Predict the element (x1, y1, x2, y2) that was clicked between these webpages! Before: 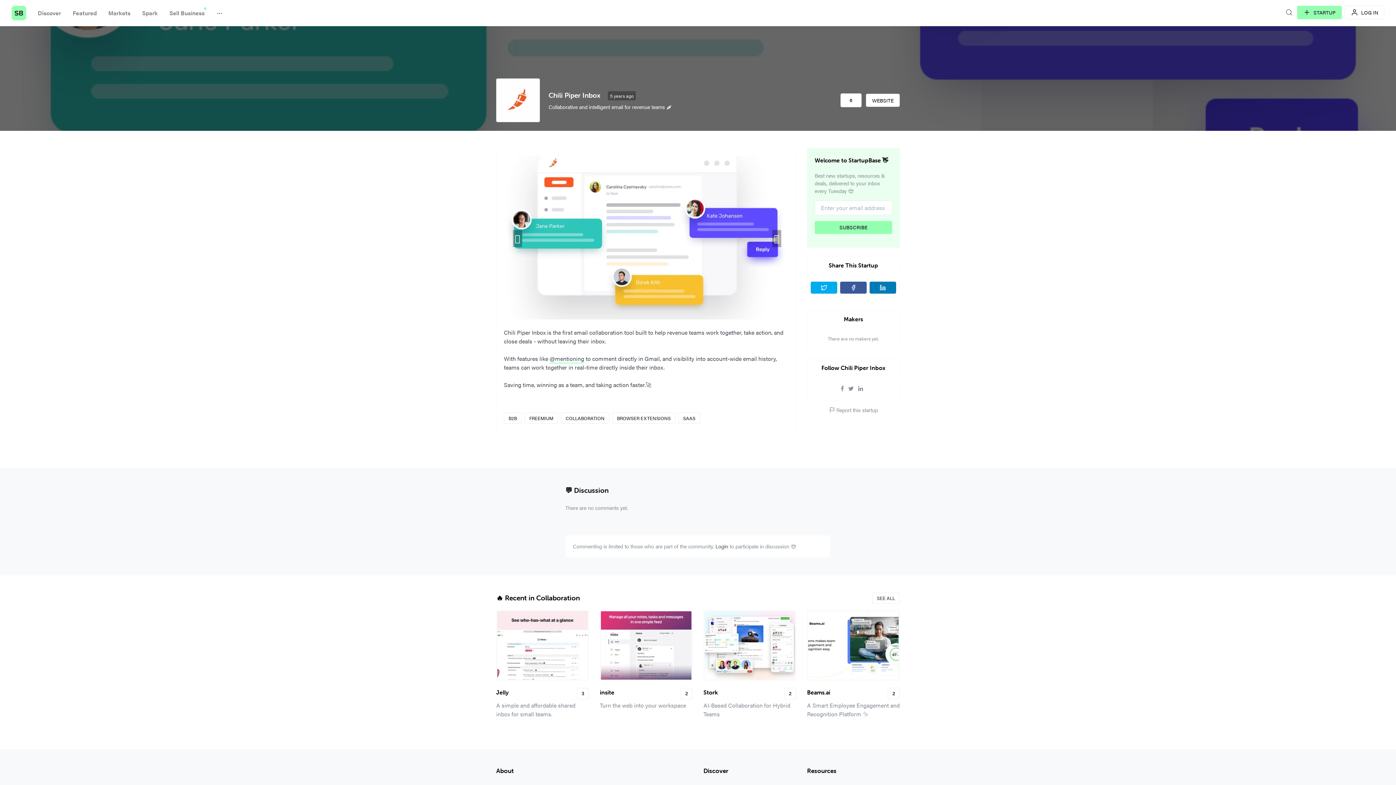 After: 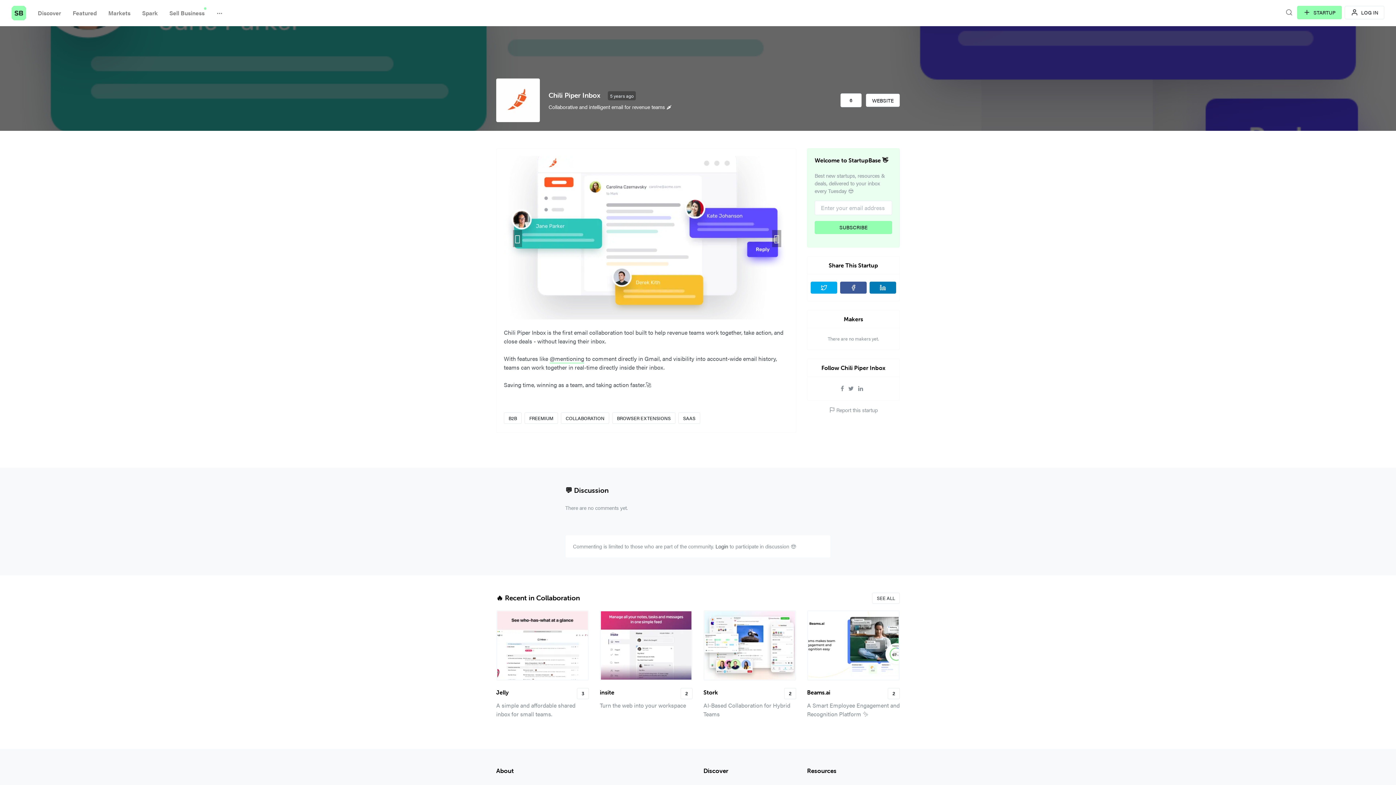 Action: bbox: (848, 384, 856, 392) label:   